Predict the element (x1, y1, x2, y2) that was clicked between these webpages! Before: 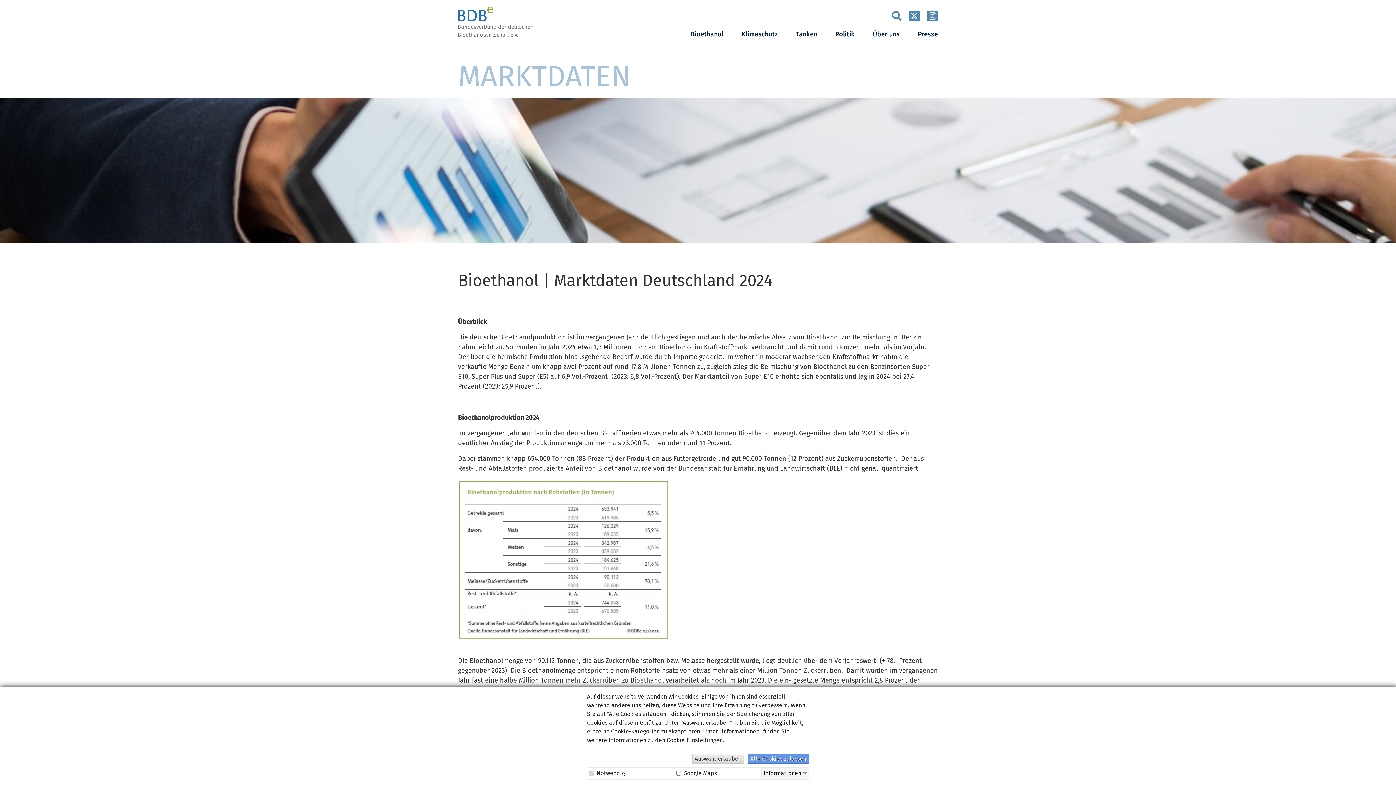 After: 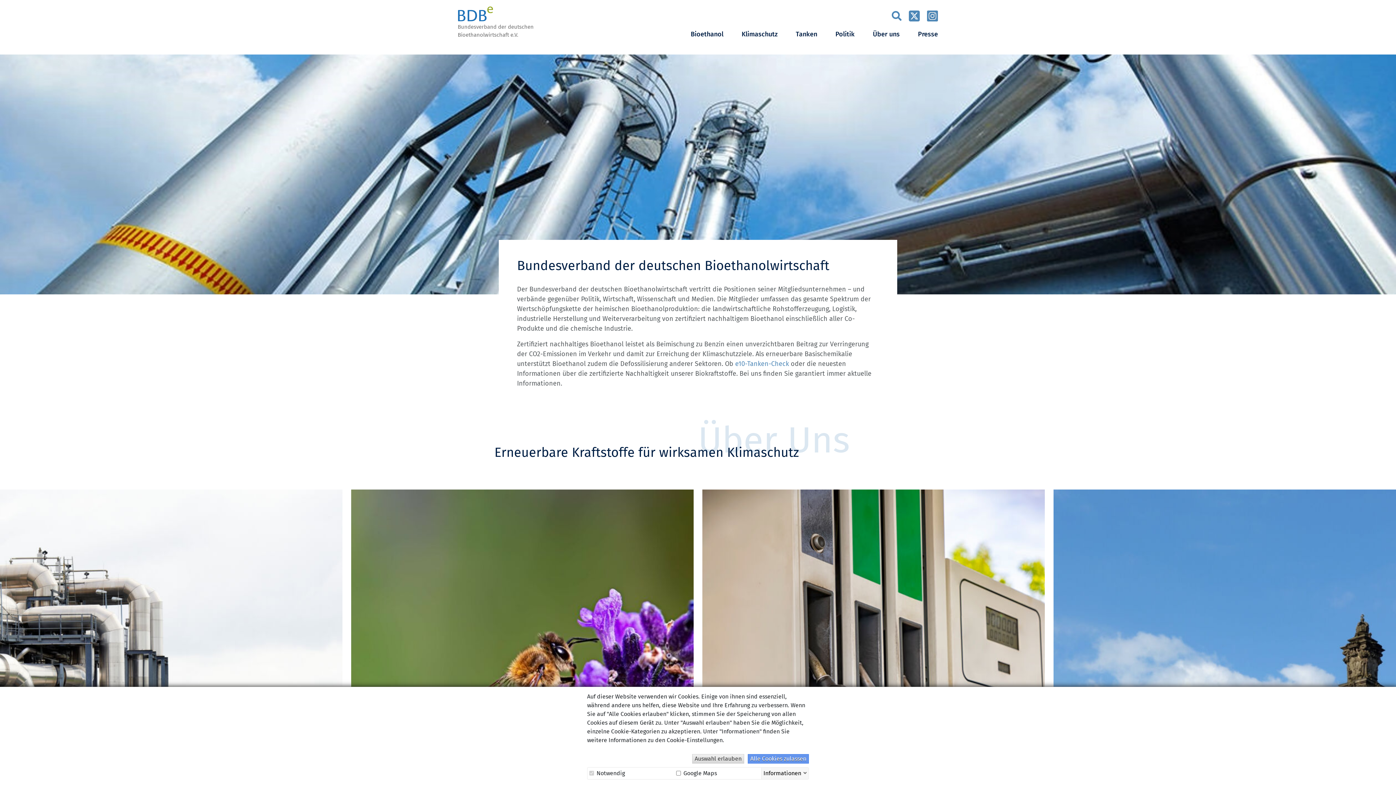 Action: label: Bundesverband der deutschen
Bioethanolwirtschaft e.V. bbox: (458, 6, 533, 38)